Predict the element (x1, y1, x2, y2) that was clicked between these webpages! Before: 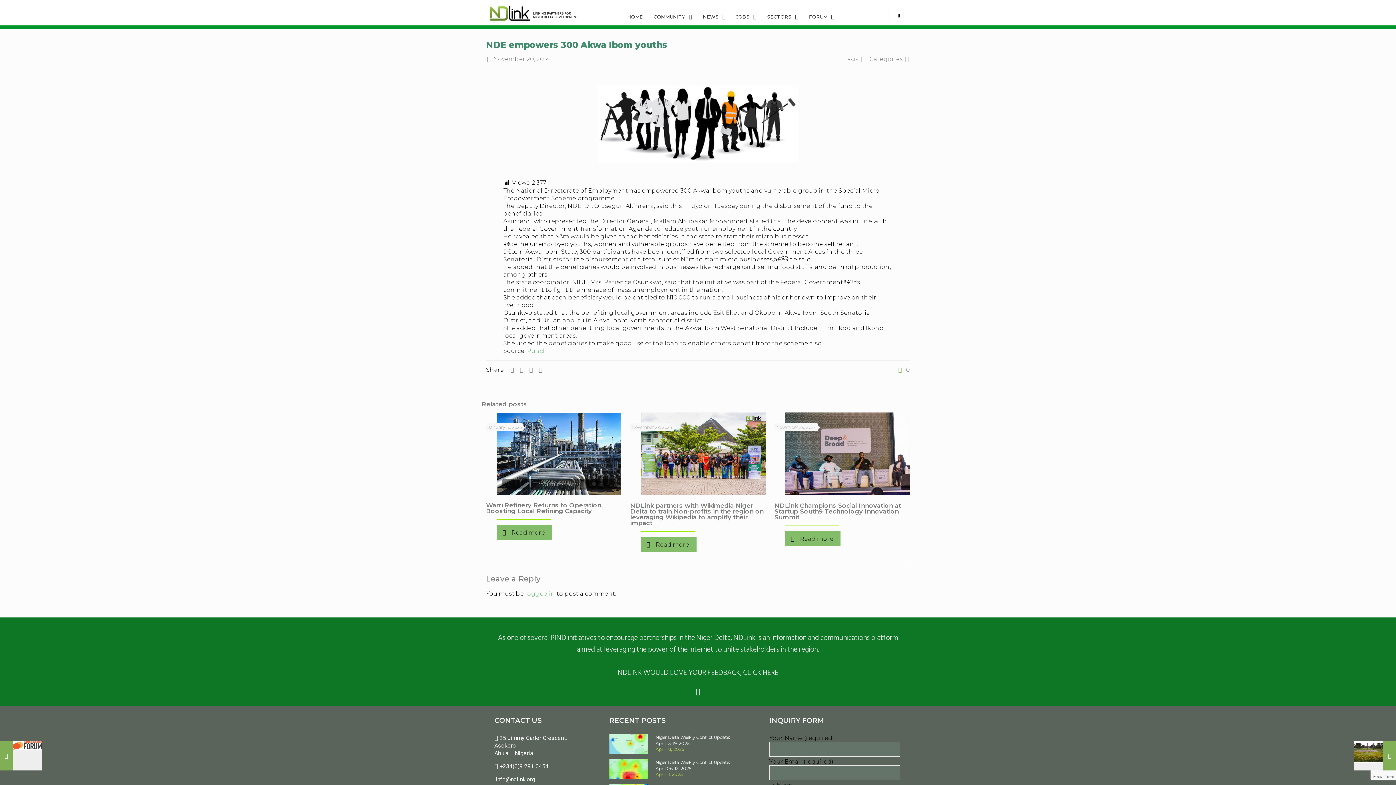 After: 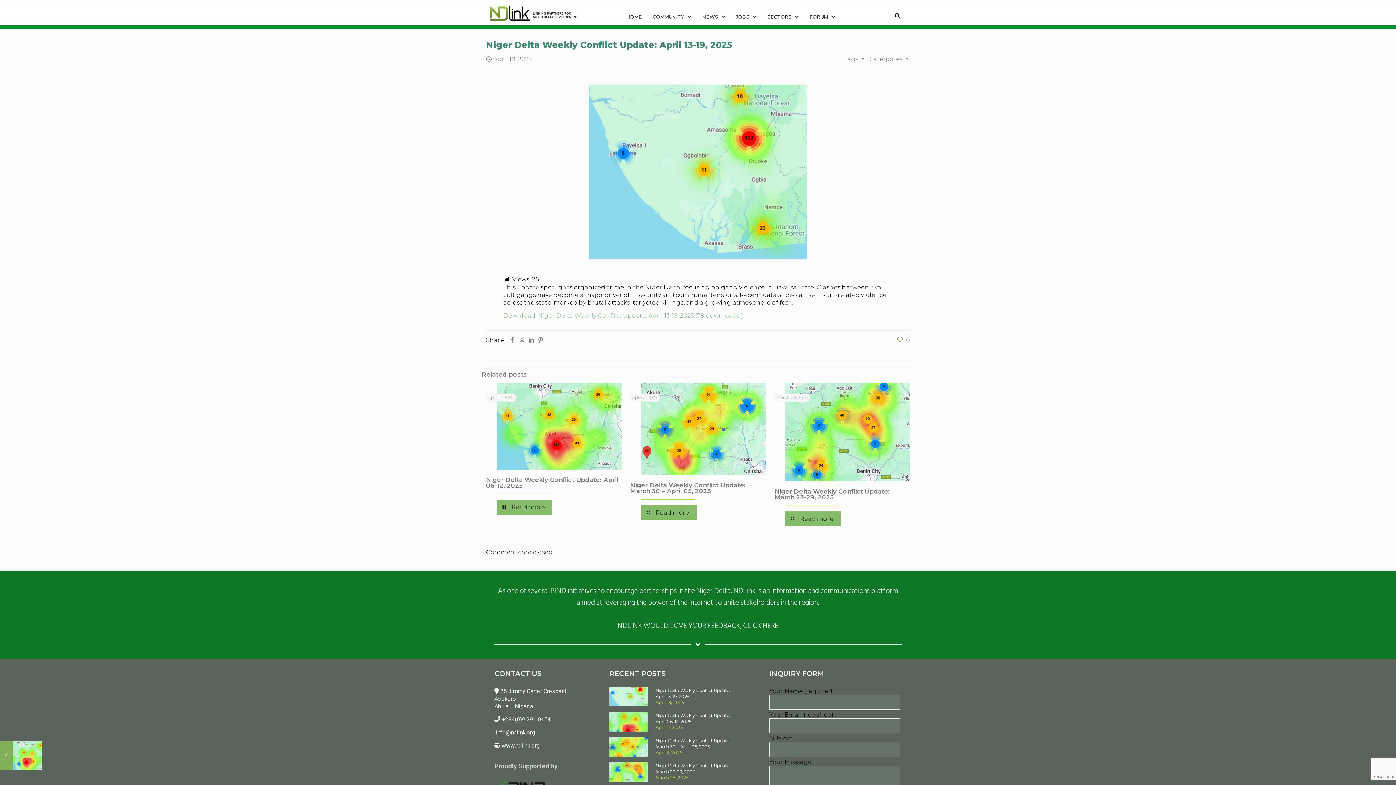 Action: bbox: (609, 734, 648, 757)